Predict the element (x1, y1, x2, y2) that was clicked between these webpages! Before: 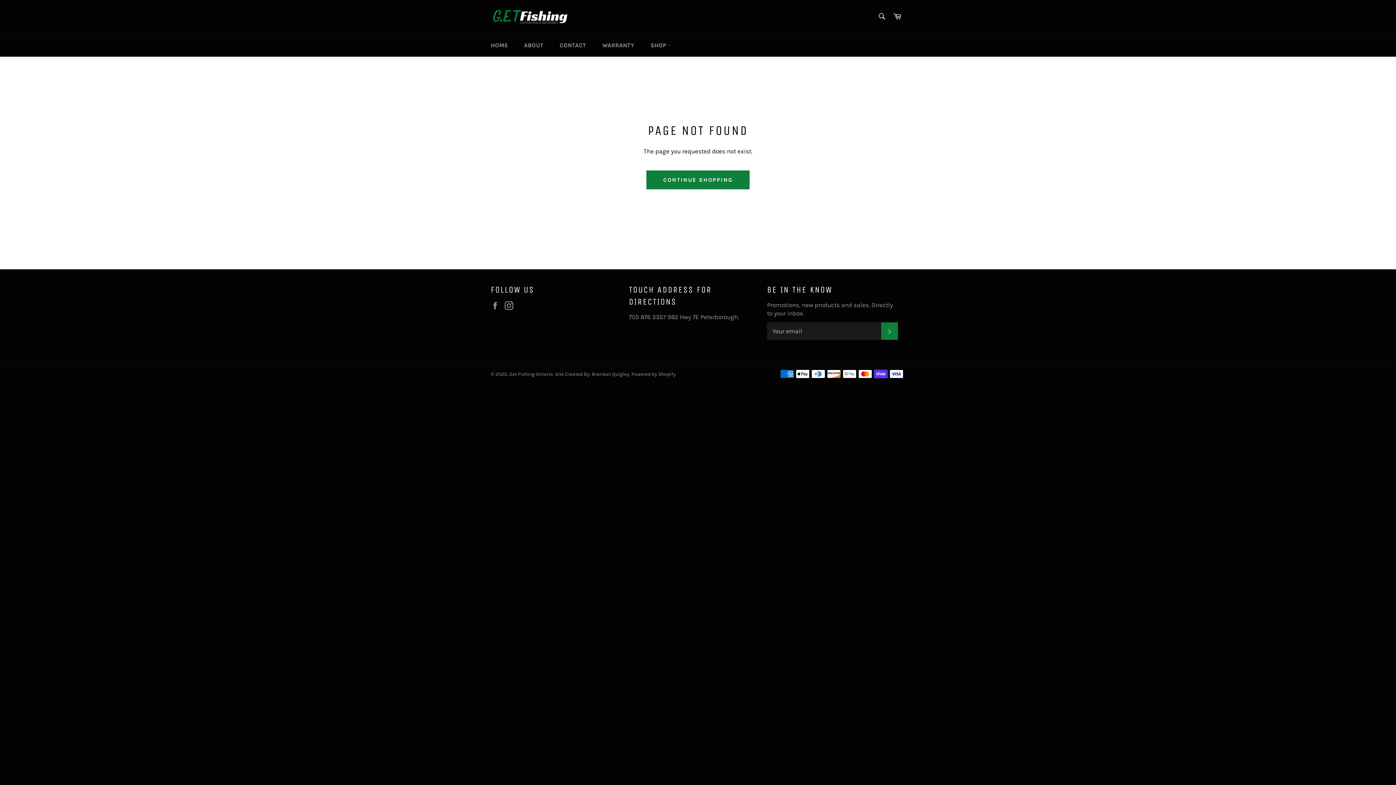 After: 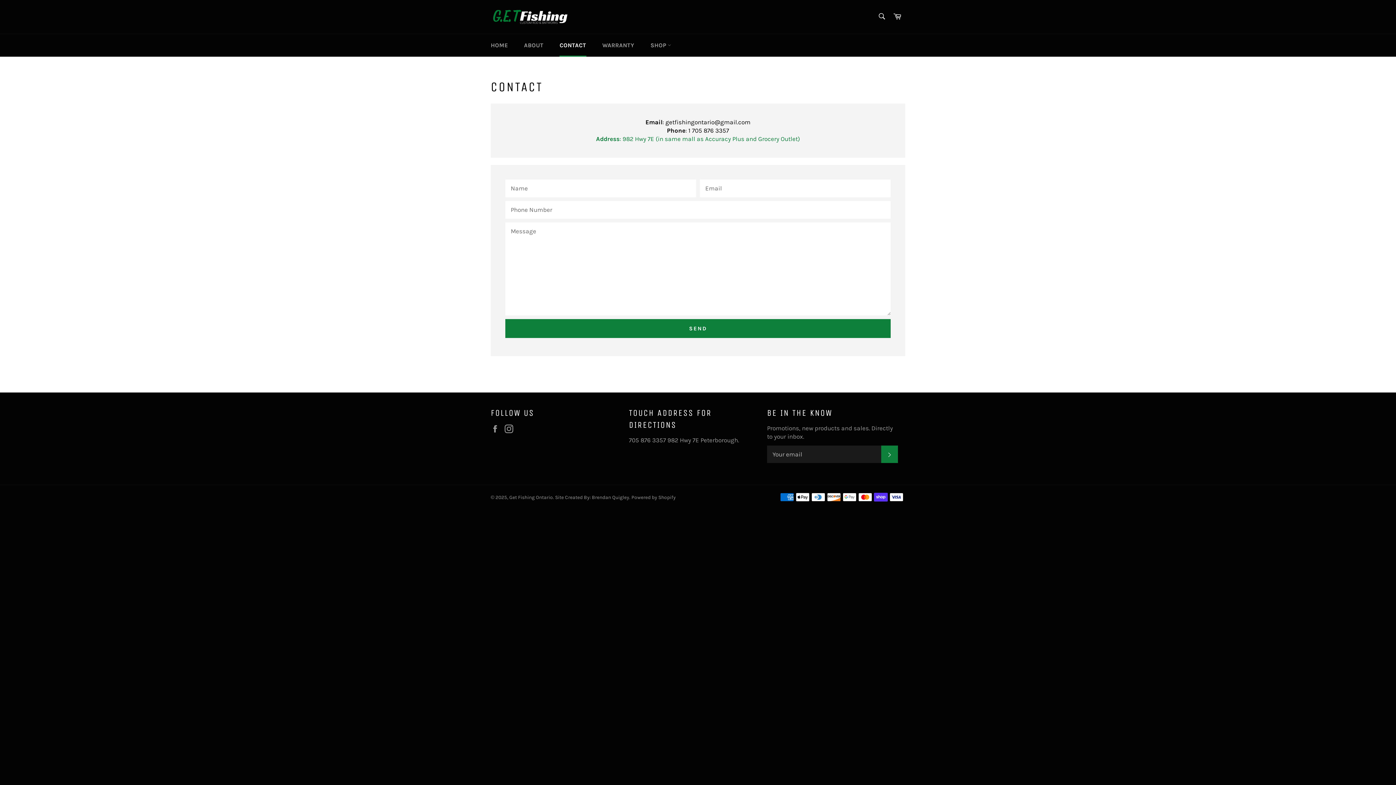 Action: label: CONTACT bbox: (552, 34, 593, 56)